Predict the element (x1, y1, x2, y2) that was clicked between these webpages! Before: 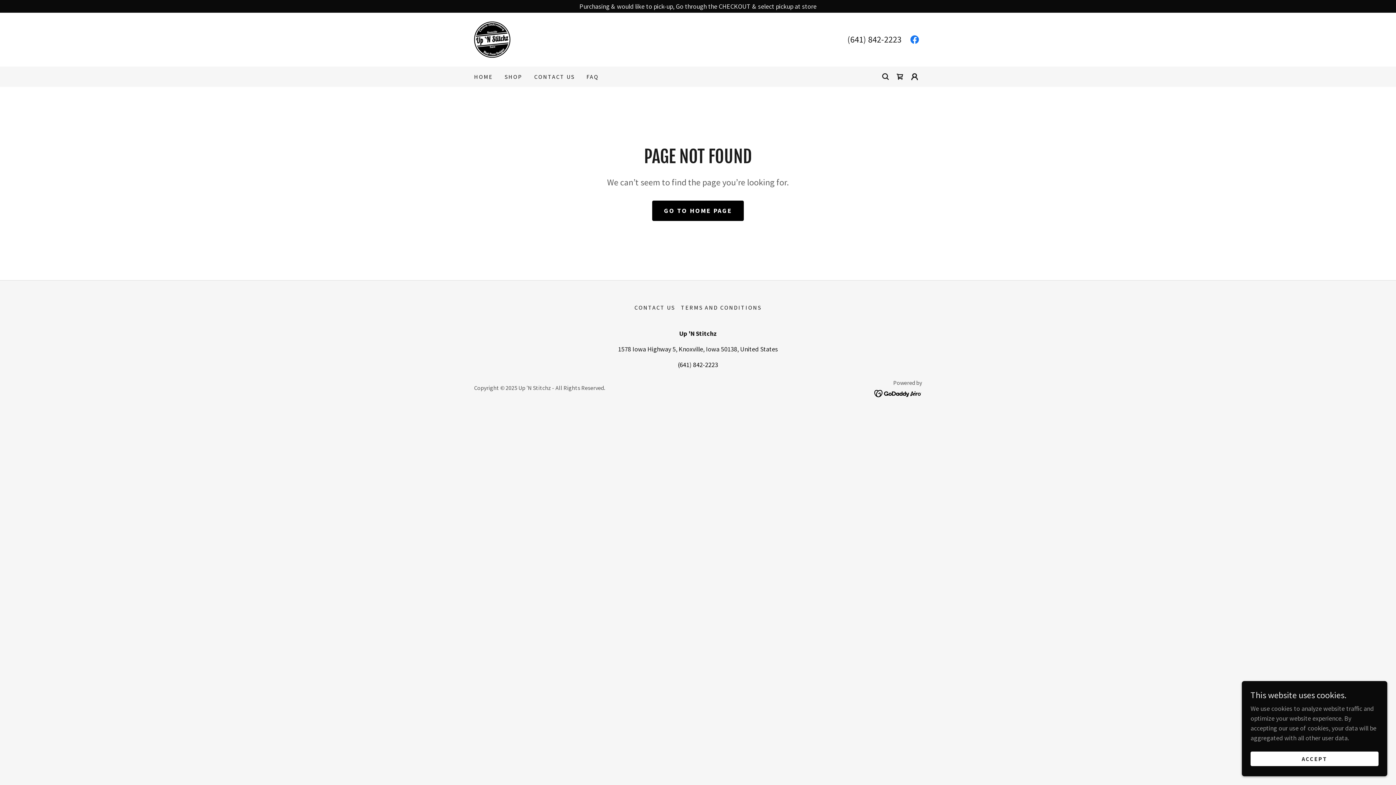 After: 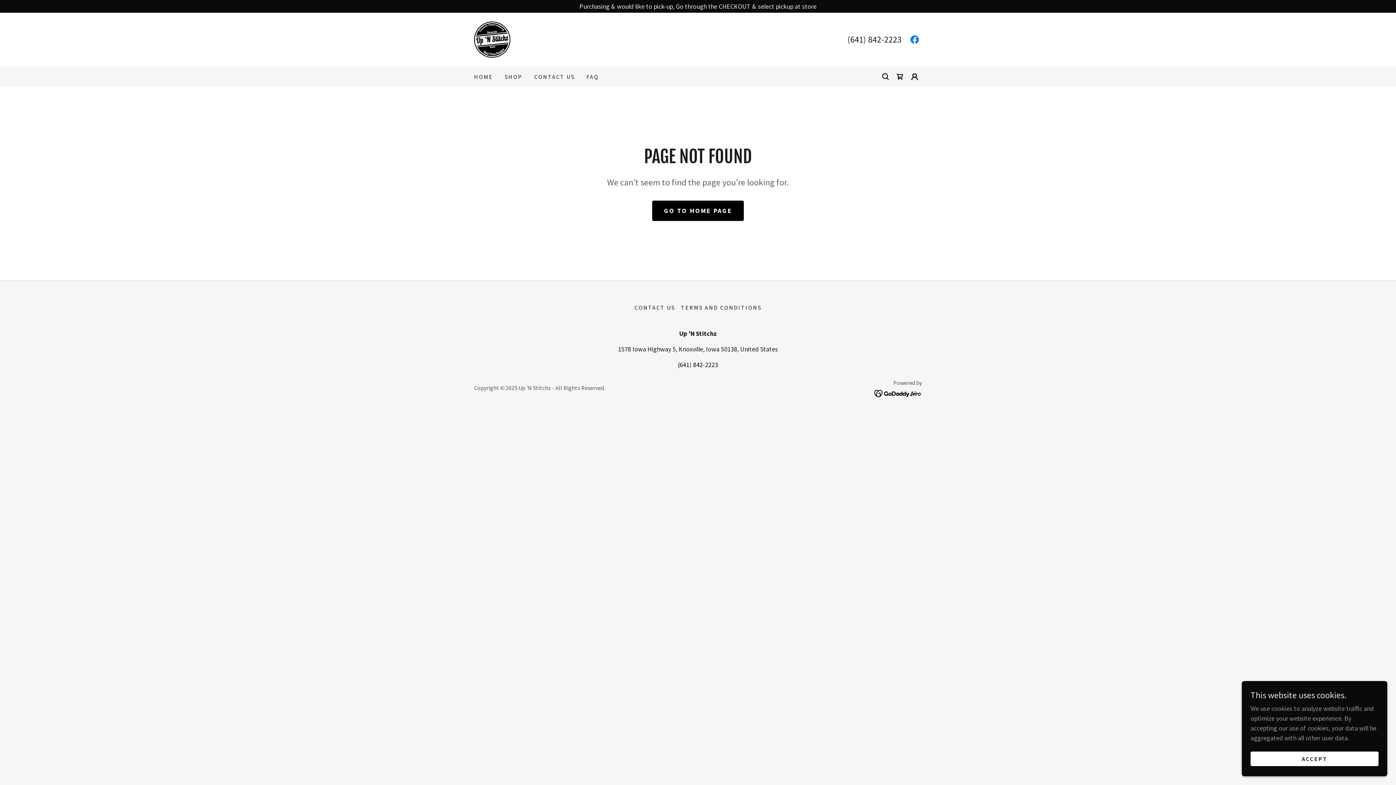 Action: bbox: (907, 32, 922, 46) label: Facebook